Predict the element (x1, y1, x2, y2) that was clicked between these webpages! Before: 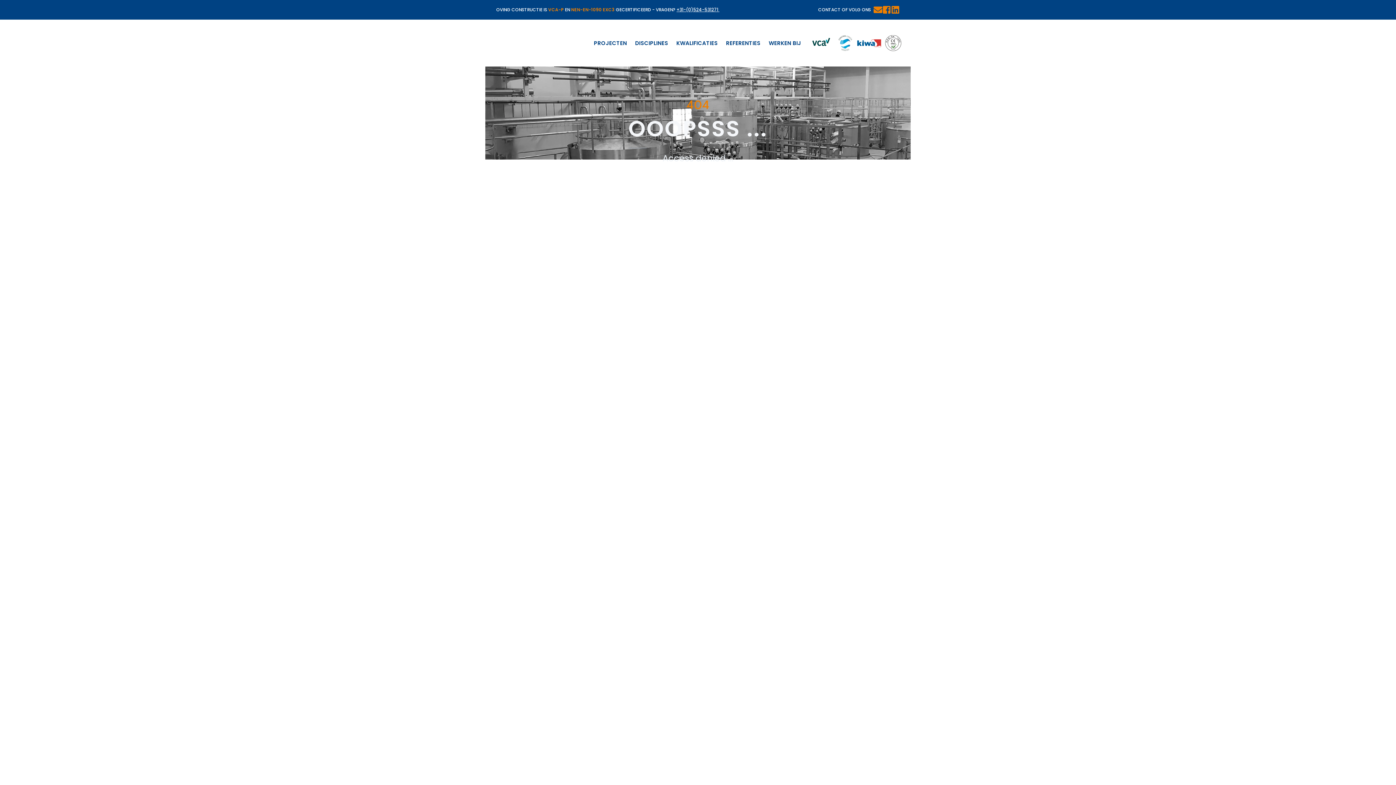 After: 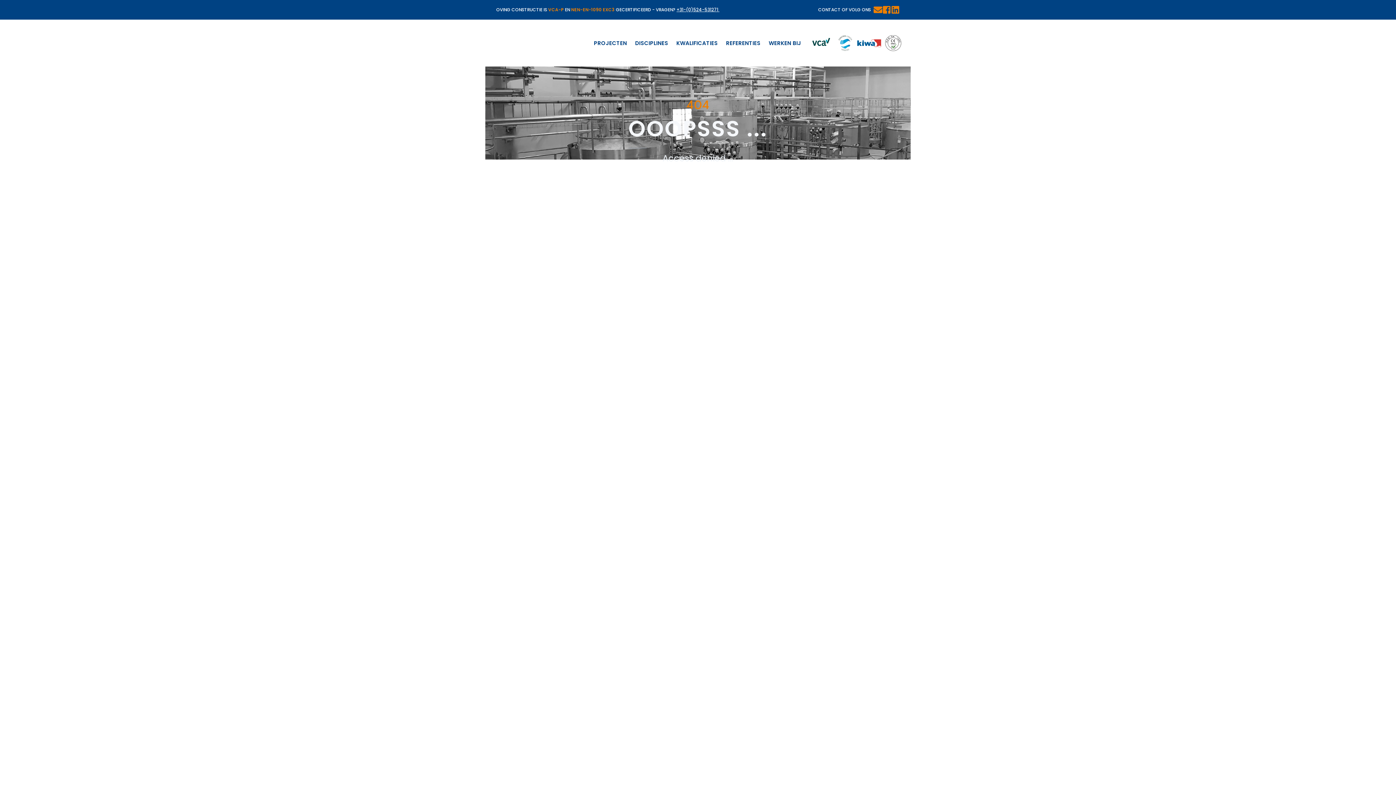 Action: label: +31-(0)524-531271  bbox: (676, 6, 719, 12)